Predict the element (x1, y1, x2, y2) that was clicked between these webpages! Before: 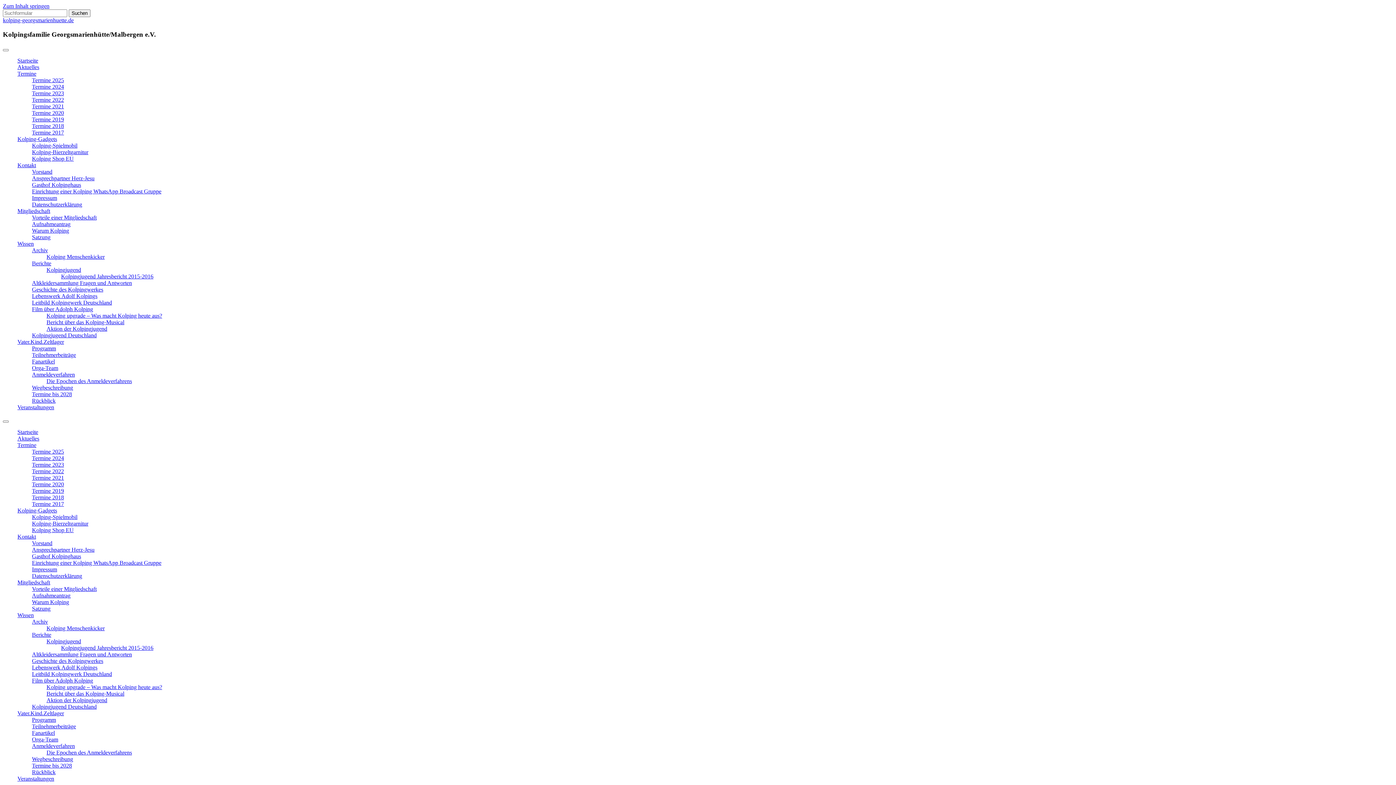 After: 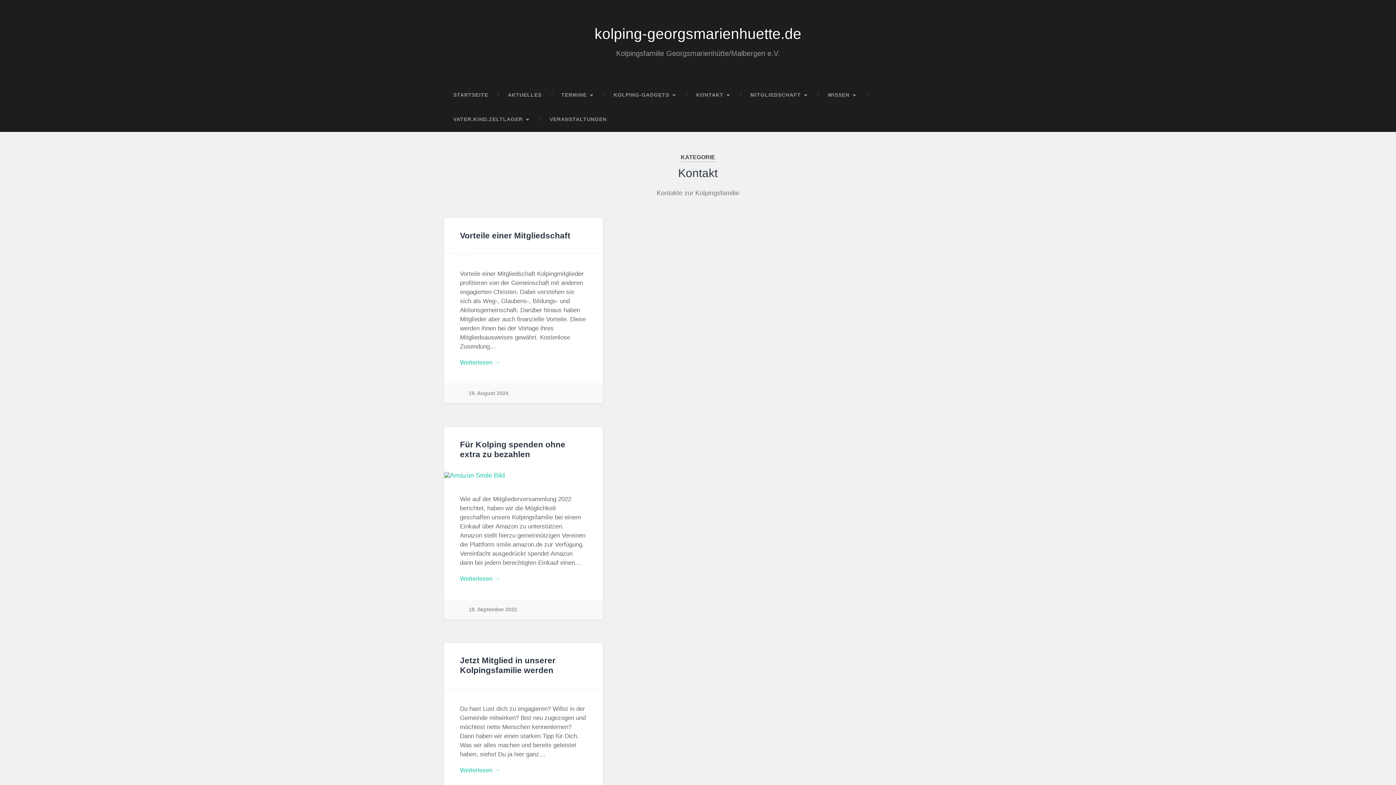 Action: label: Kontakt bbox: (17, 162, 36, 168)